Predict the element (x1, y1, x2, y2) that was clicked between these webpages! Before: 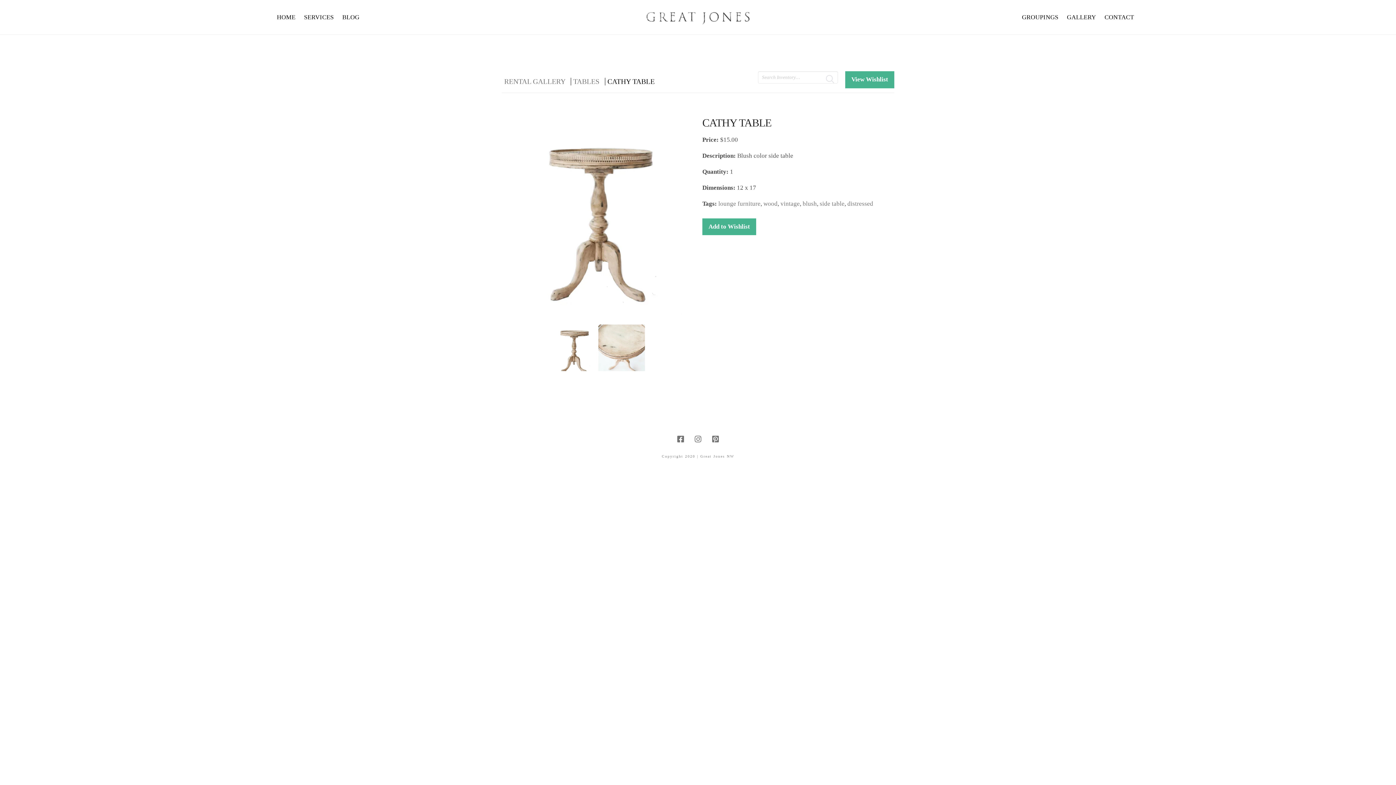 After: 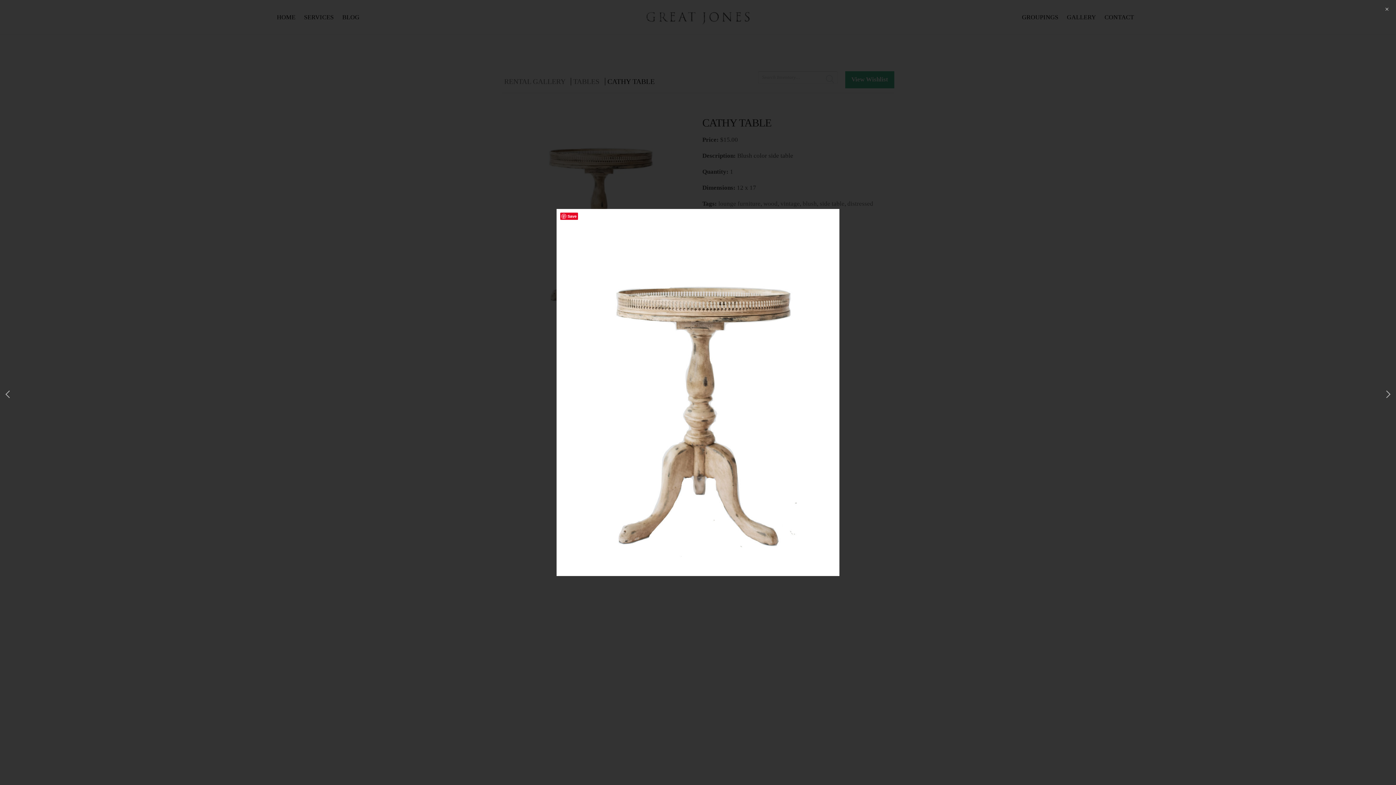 Action: bbox: (513, 101, 681, 319)